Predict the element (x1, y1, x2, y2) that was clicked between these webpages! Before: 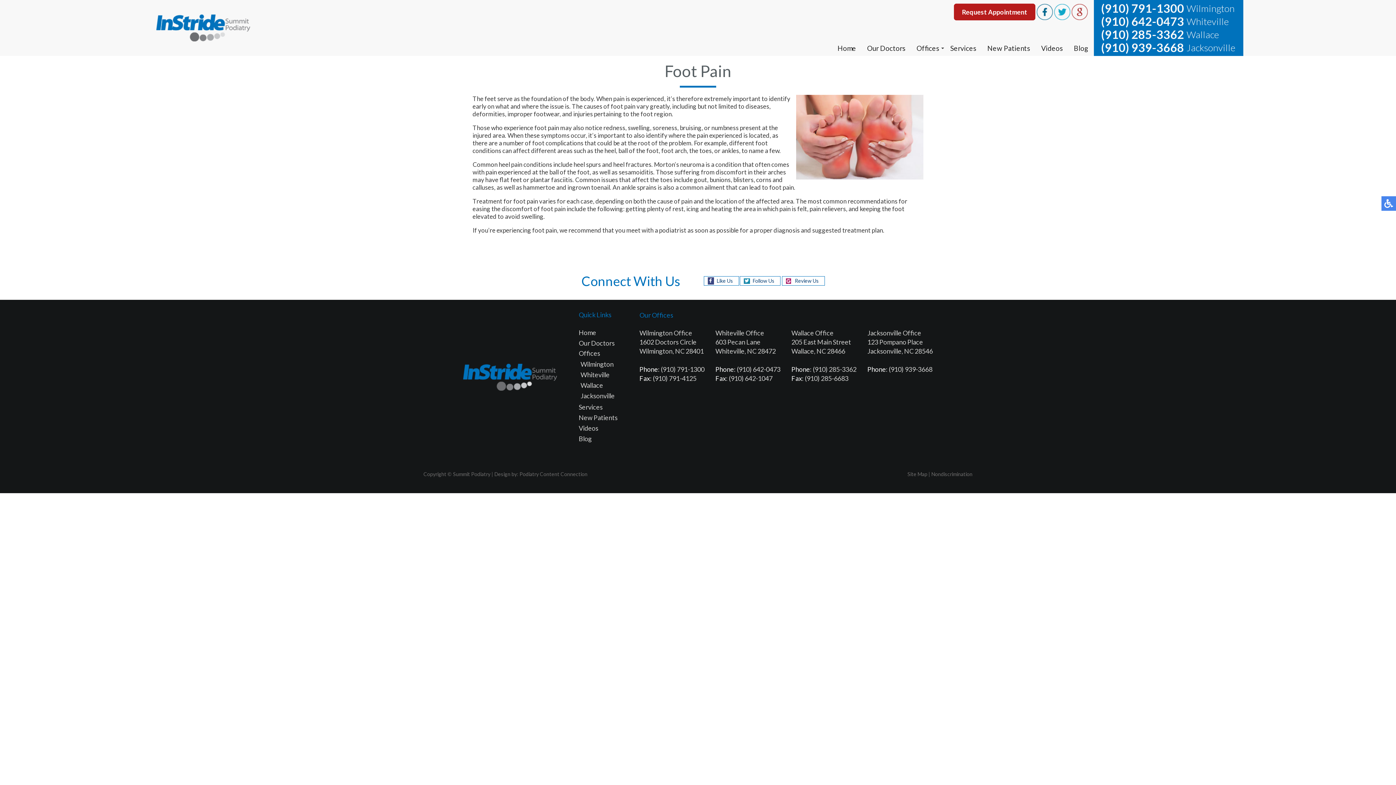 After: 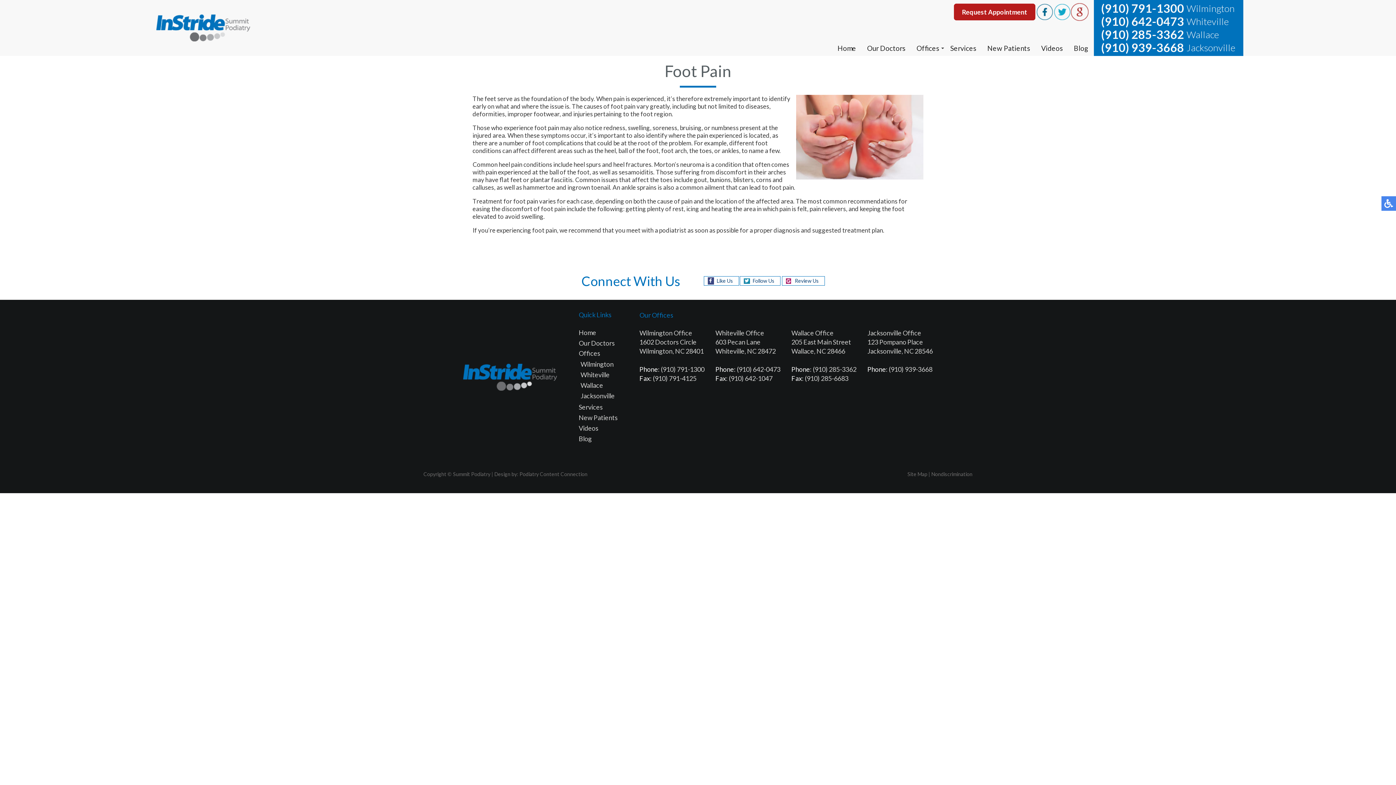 Action: bbox: (1071, 14, 1088, 21)